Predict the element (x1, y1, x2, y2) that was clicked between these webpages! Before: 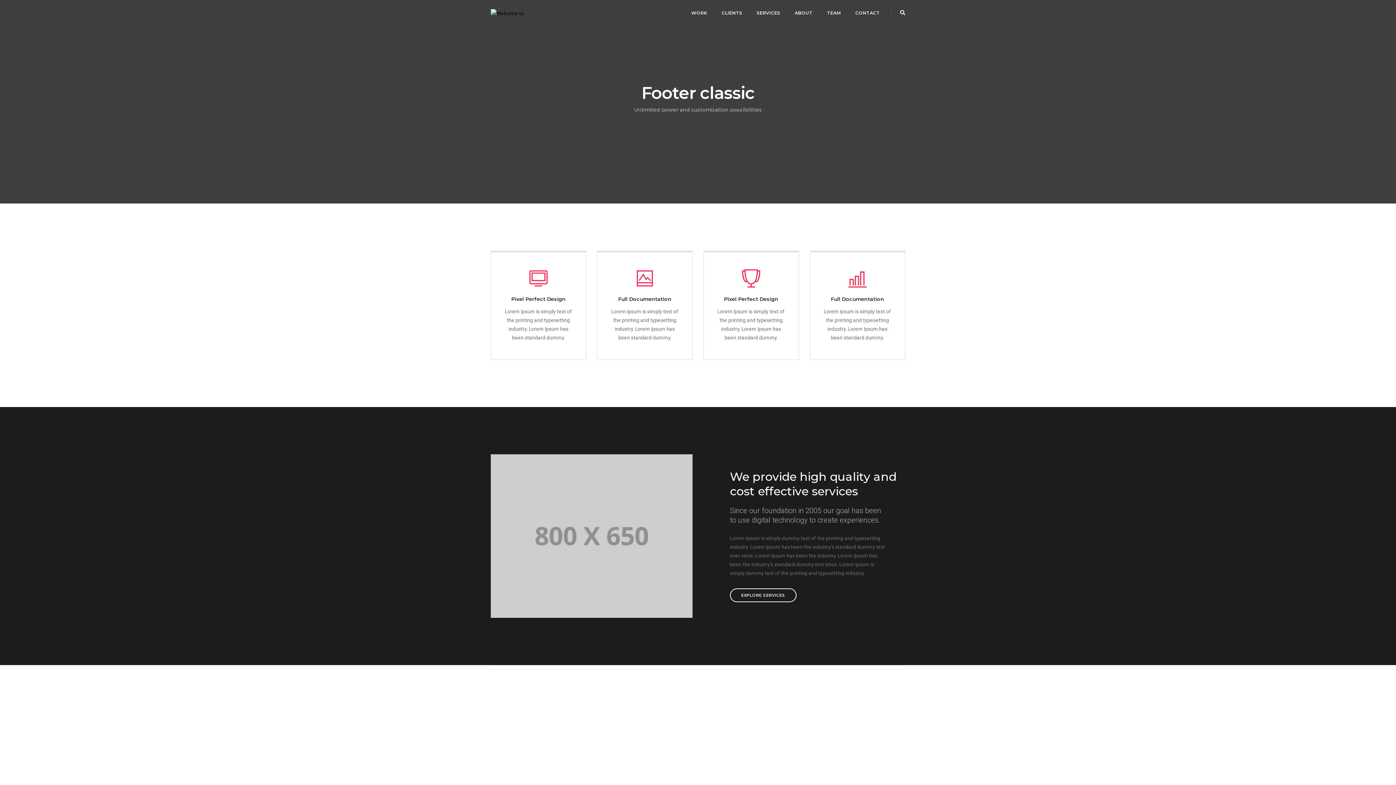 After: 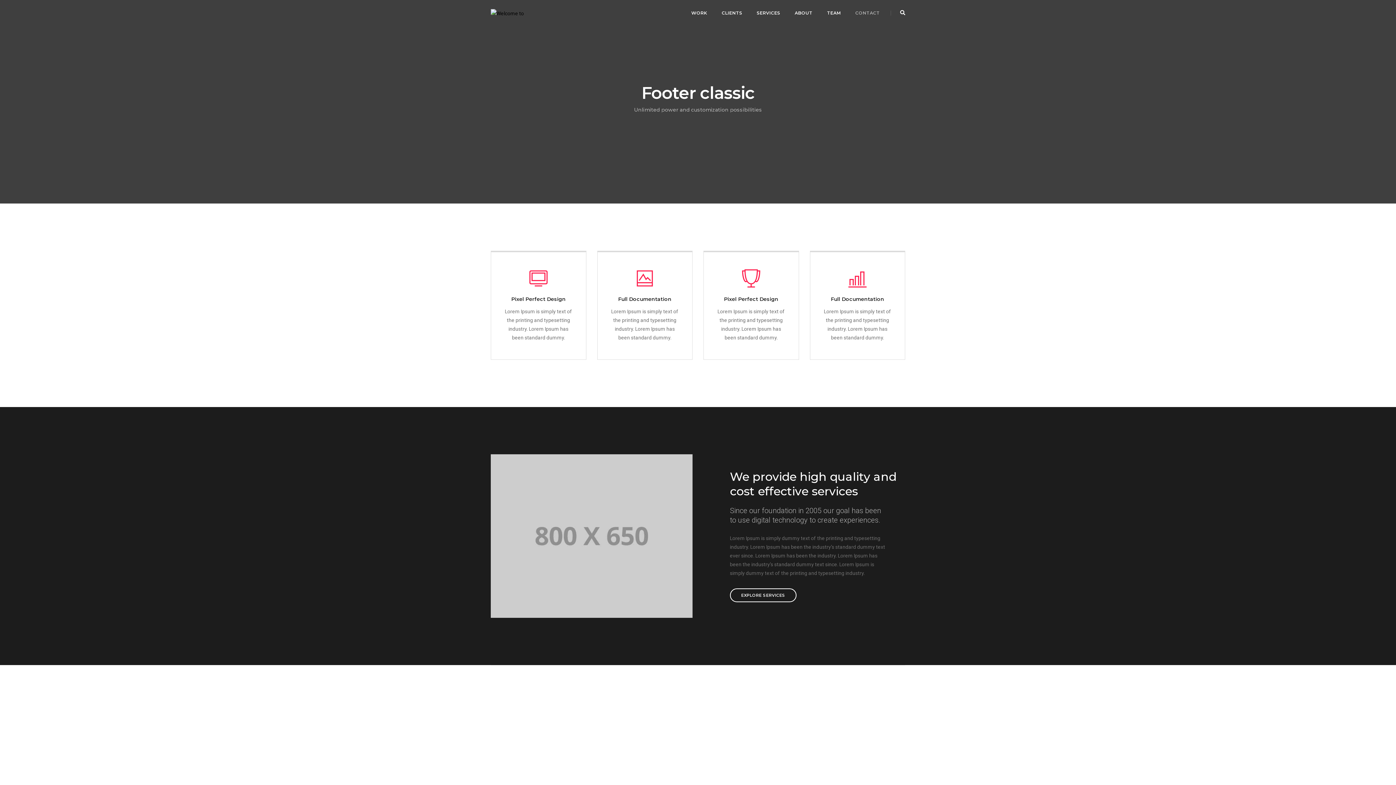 Action: bbox: (855, 0, 880, 26) label: CONTACT